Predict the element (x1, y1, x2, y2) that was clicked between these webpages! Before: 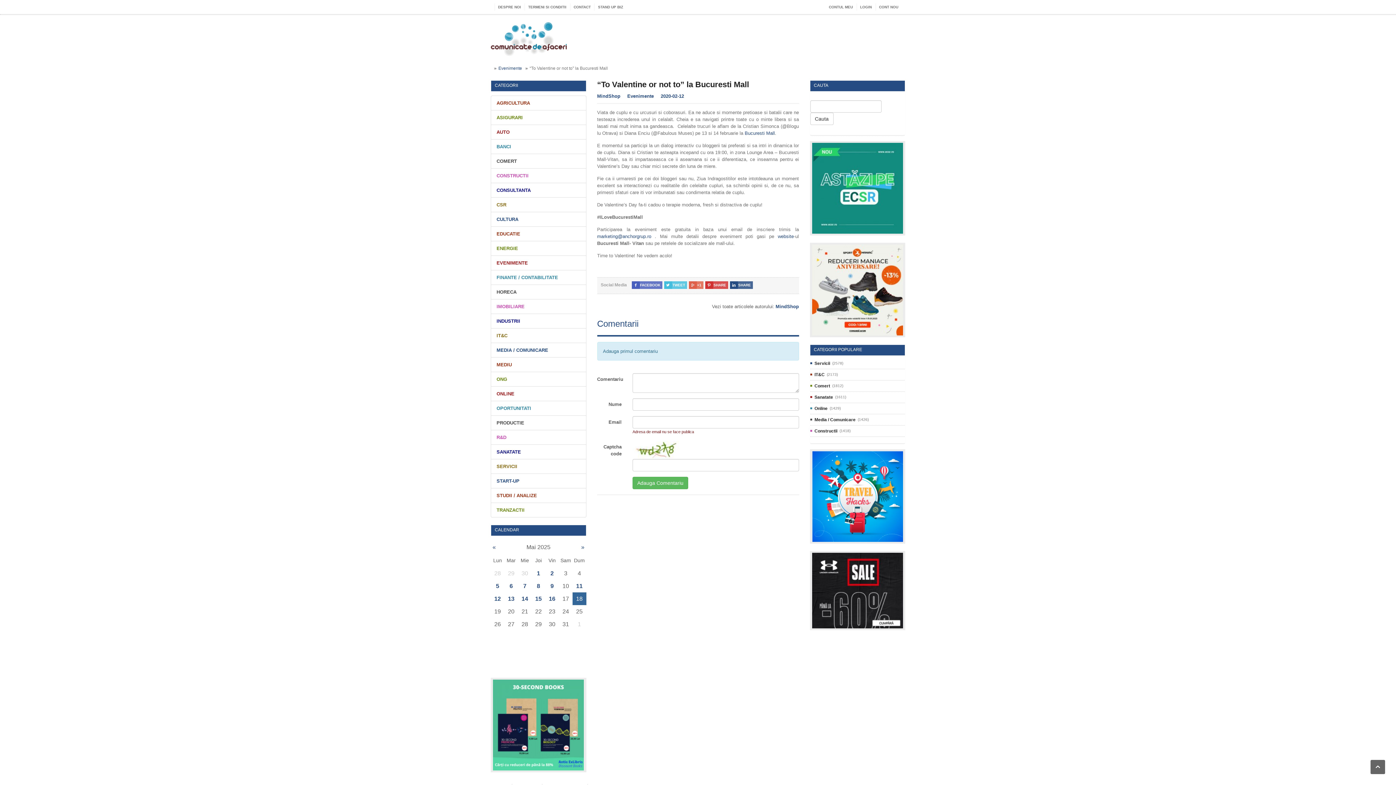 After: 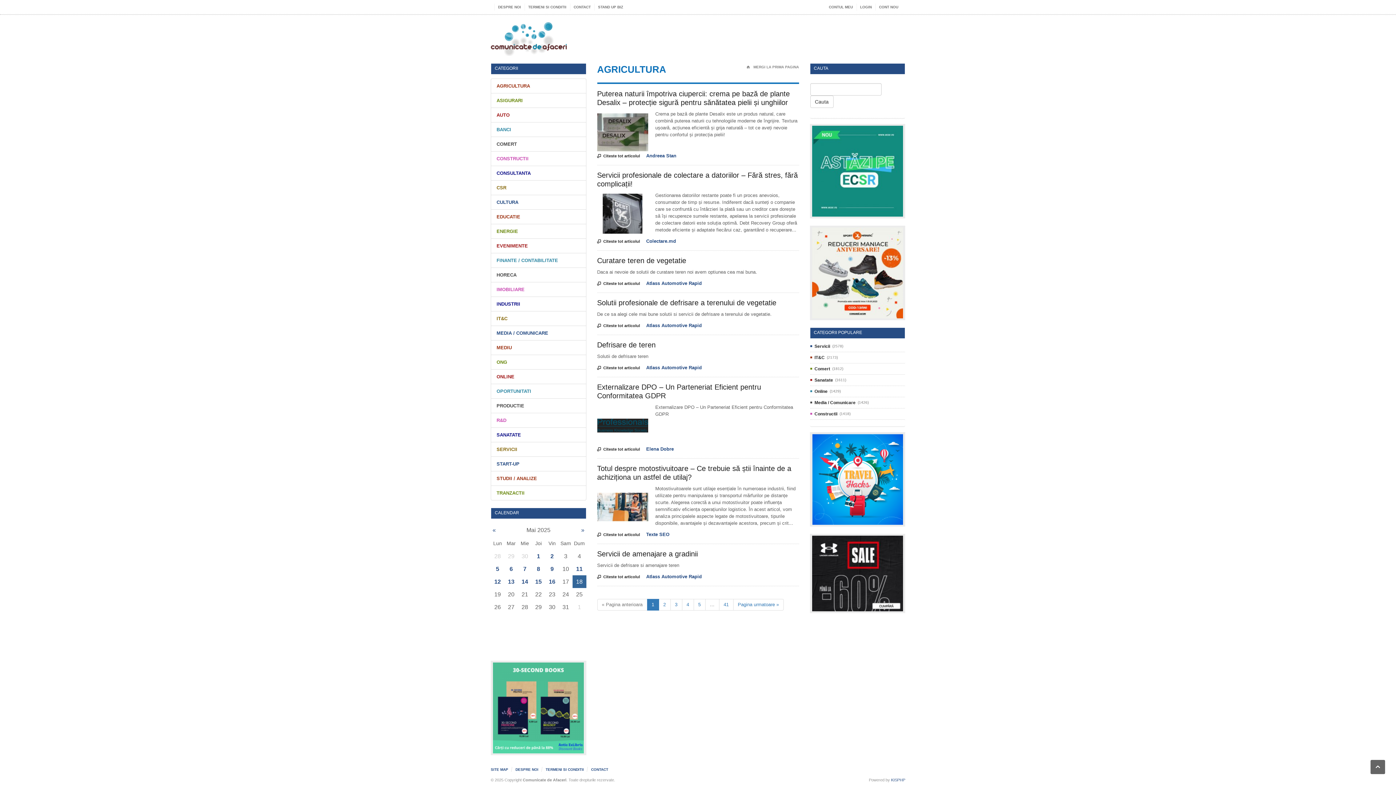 Action: bbox: (496, 100, 530, 105) label: AGRICULTURA